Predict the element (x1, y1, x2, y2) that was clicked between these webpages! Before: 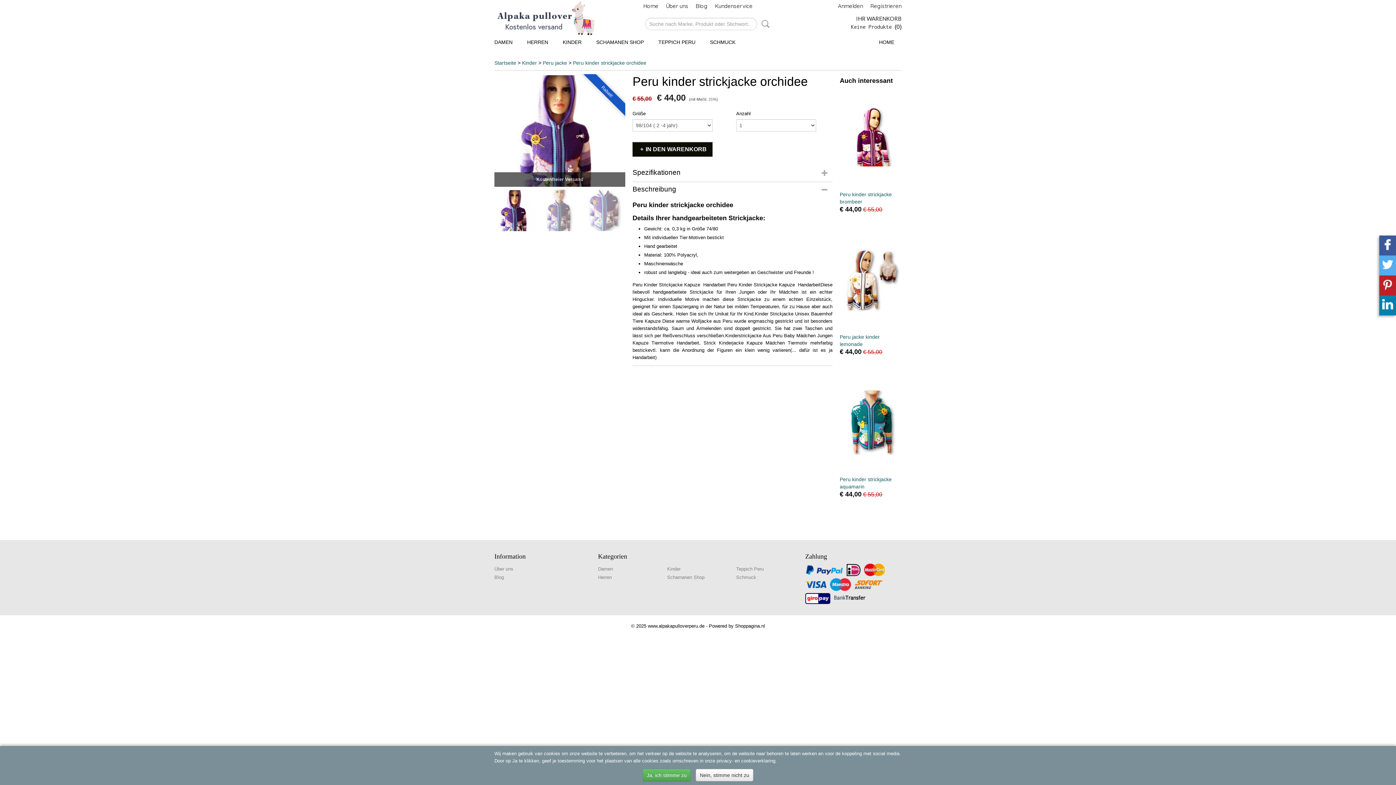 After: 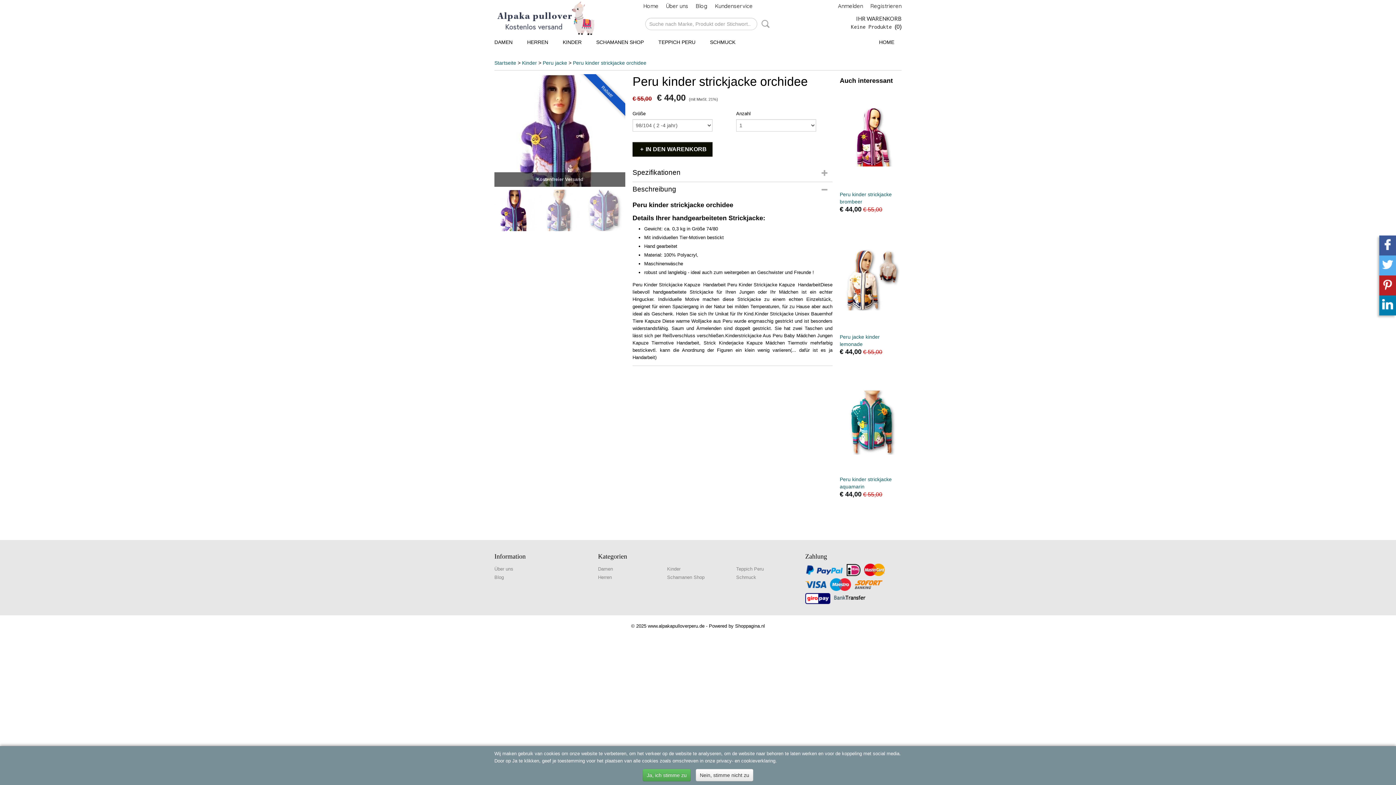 Action: bbox: (494, 189, 536, 231)